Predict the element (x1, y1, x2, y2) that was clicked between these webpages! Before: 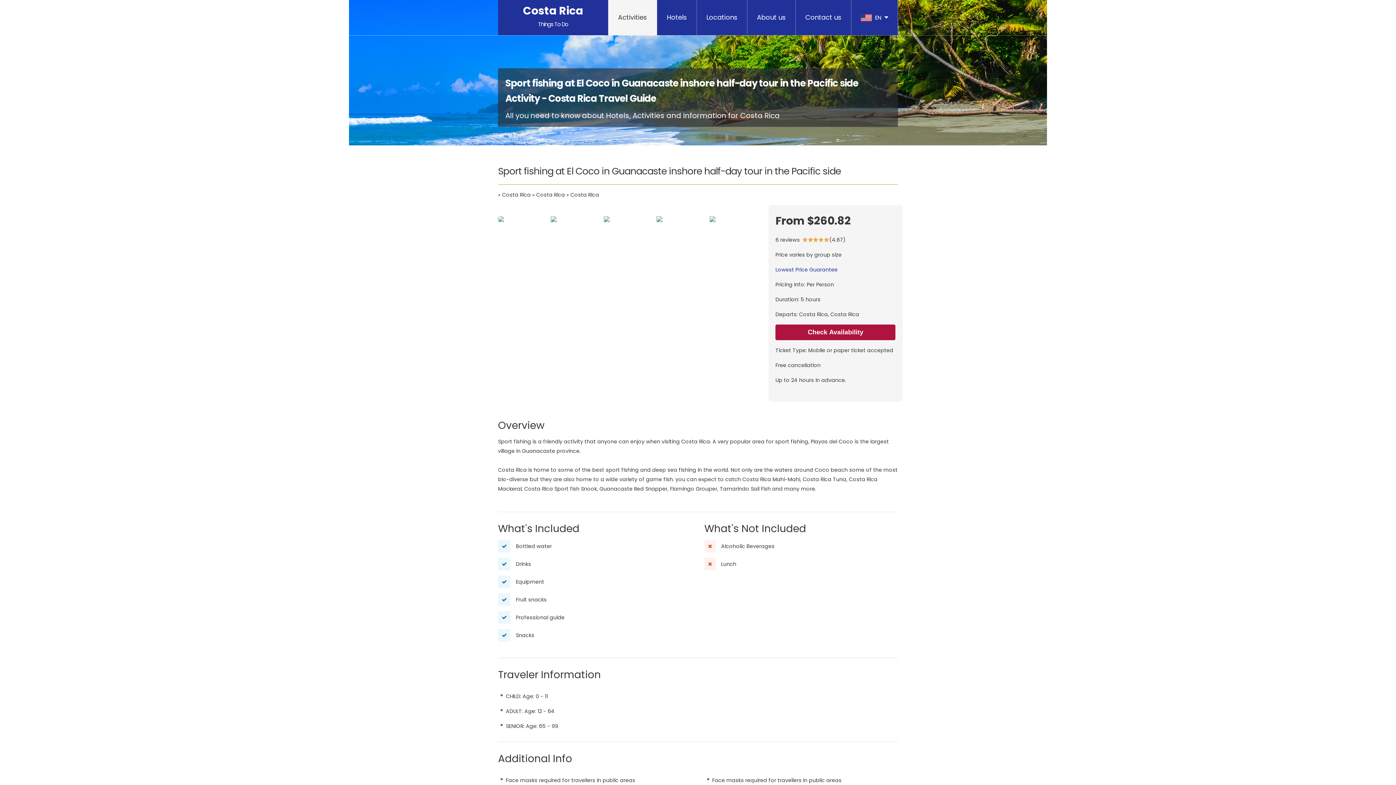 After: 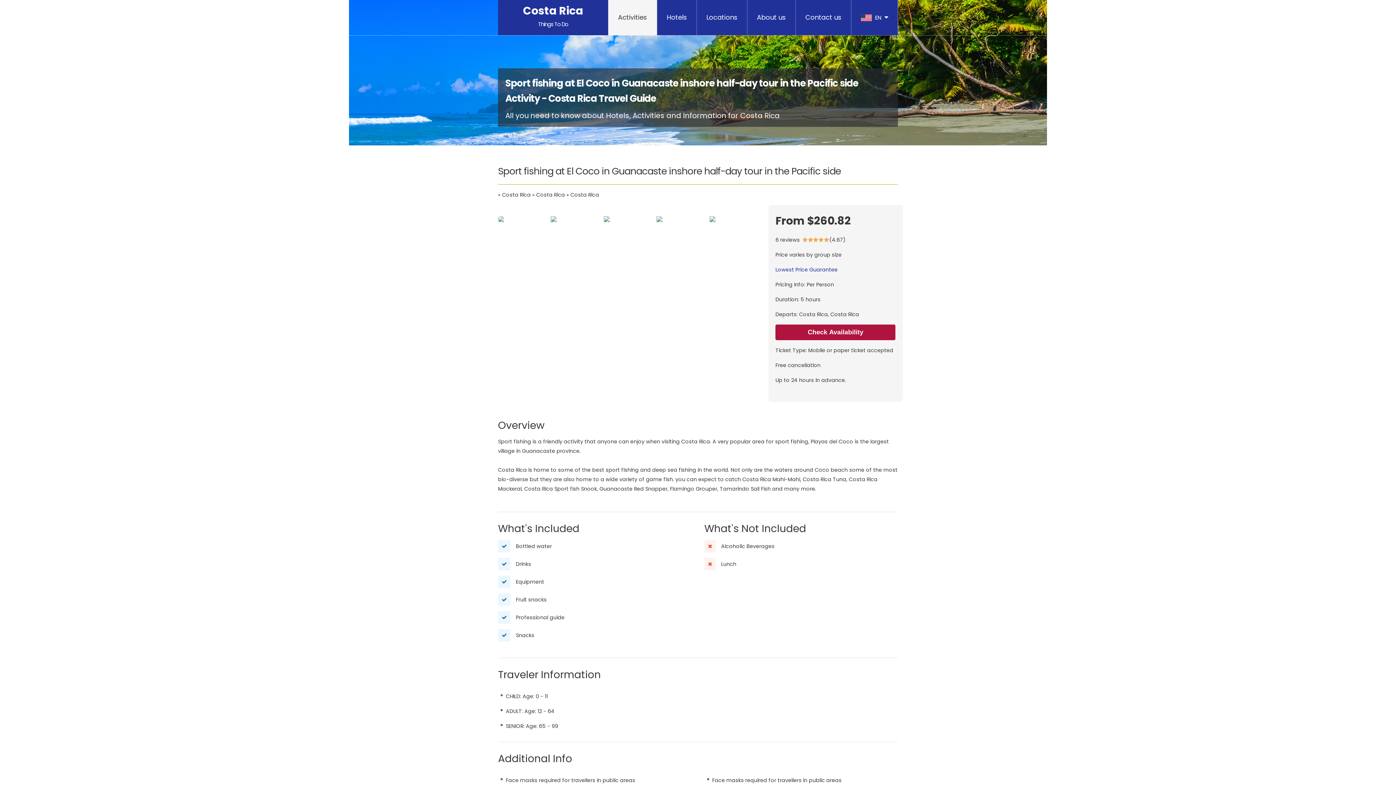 Action: bbox: (775, 266, 837, 273) label: Lowest Price Guarantee